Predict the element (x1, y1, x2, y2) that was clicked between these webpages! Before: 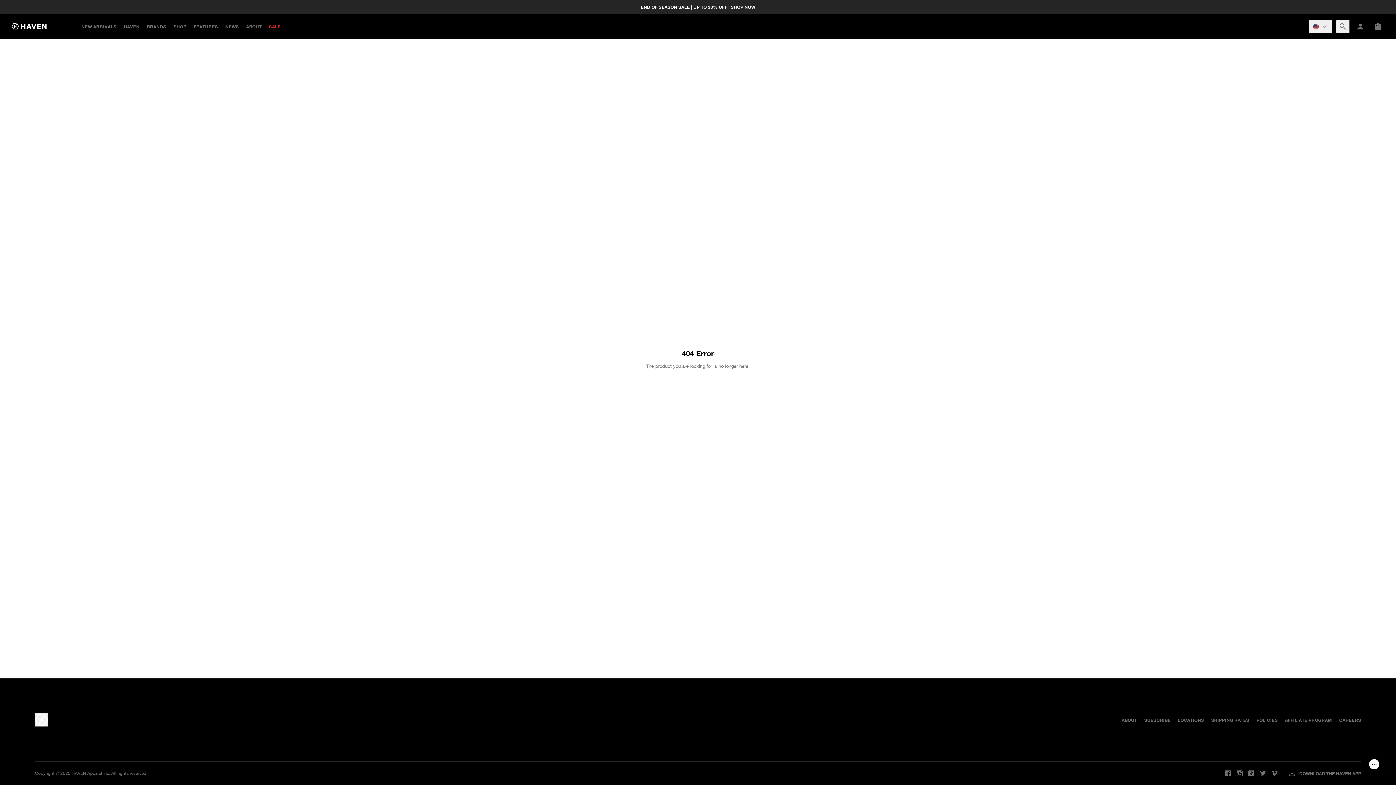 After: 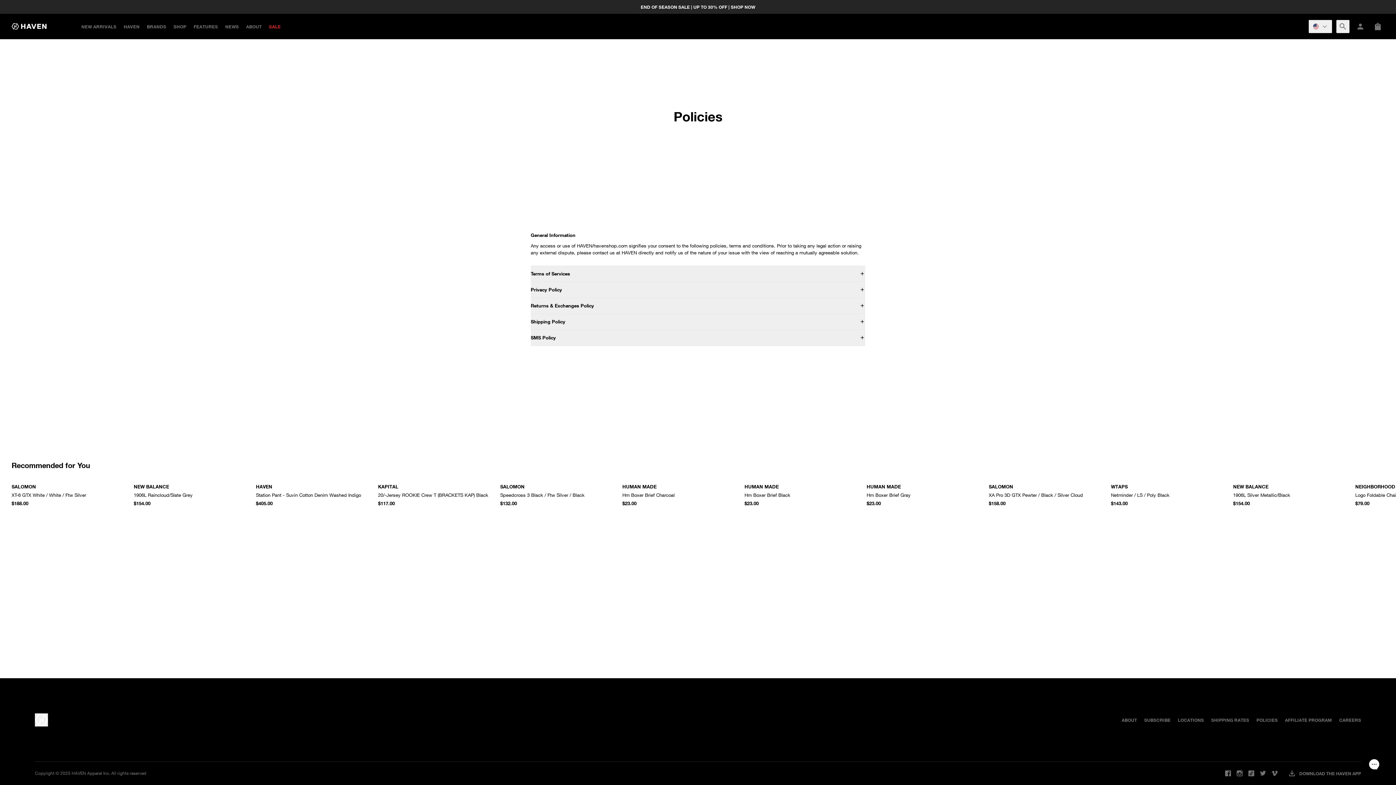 Action: bbox: (1256, 717, 1278, 723) label: POLICIES